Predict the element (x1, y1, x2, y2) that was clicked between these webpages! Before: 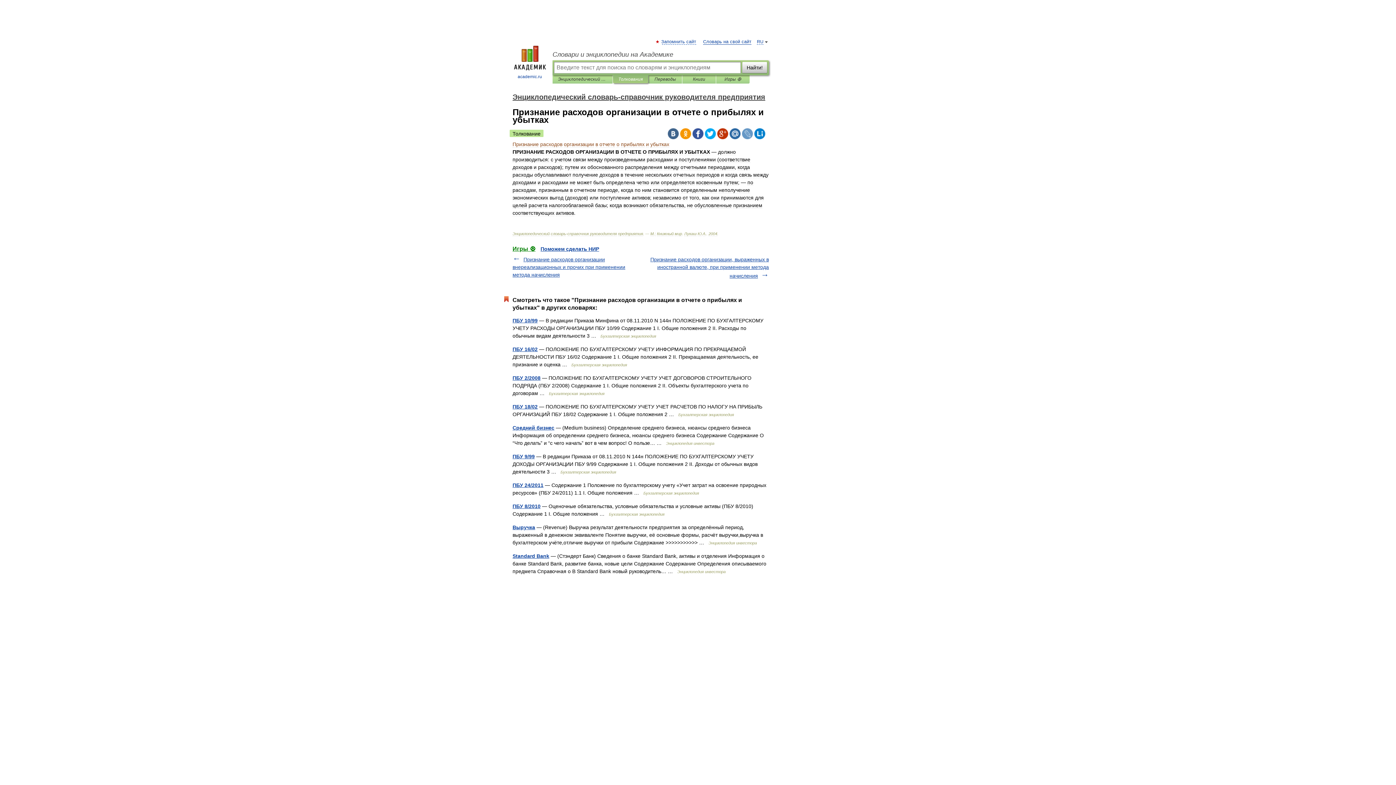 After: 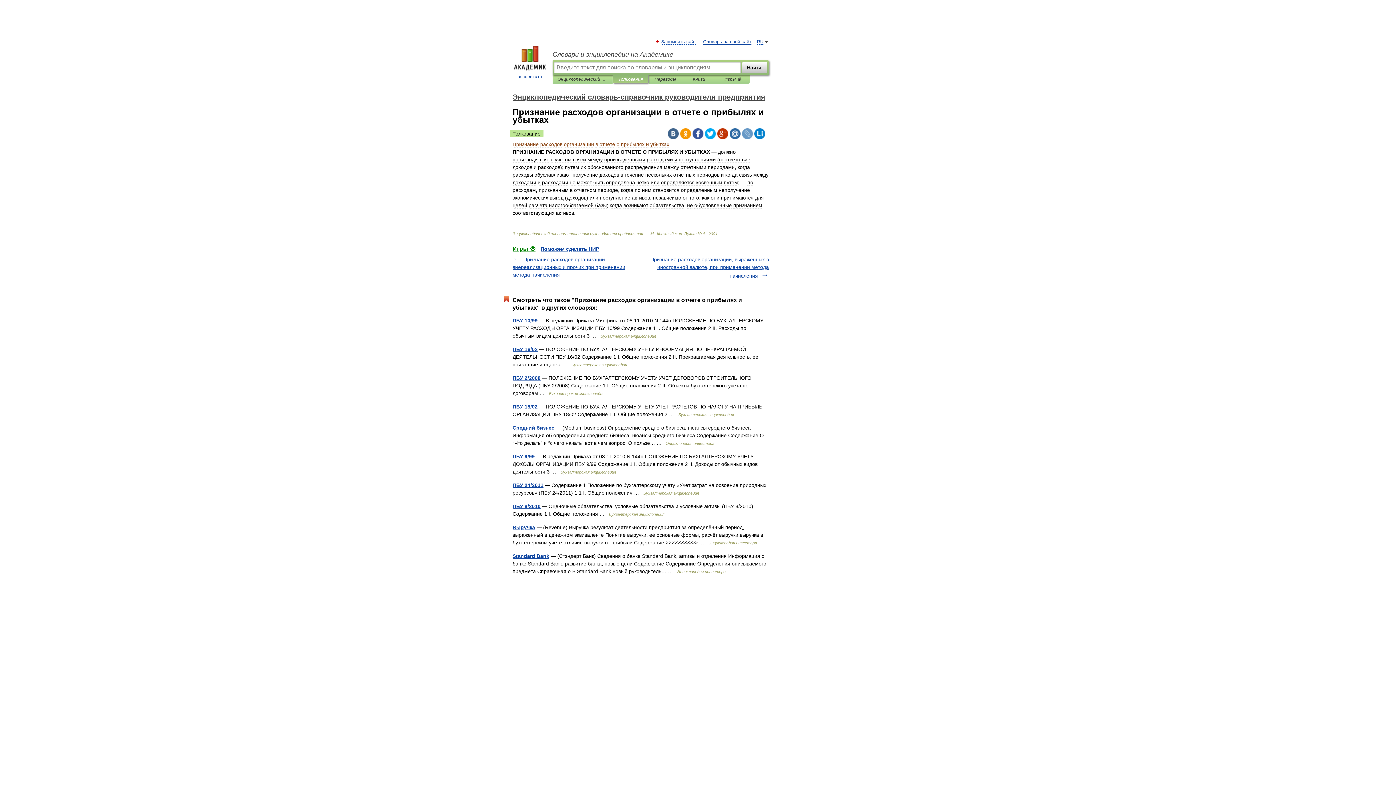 Action: label: Толкование bbox: (509, 129, 543, 137)